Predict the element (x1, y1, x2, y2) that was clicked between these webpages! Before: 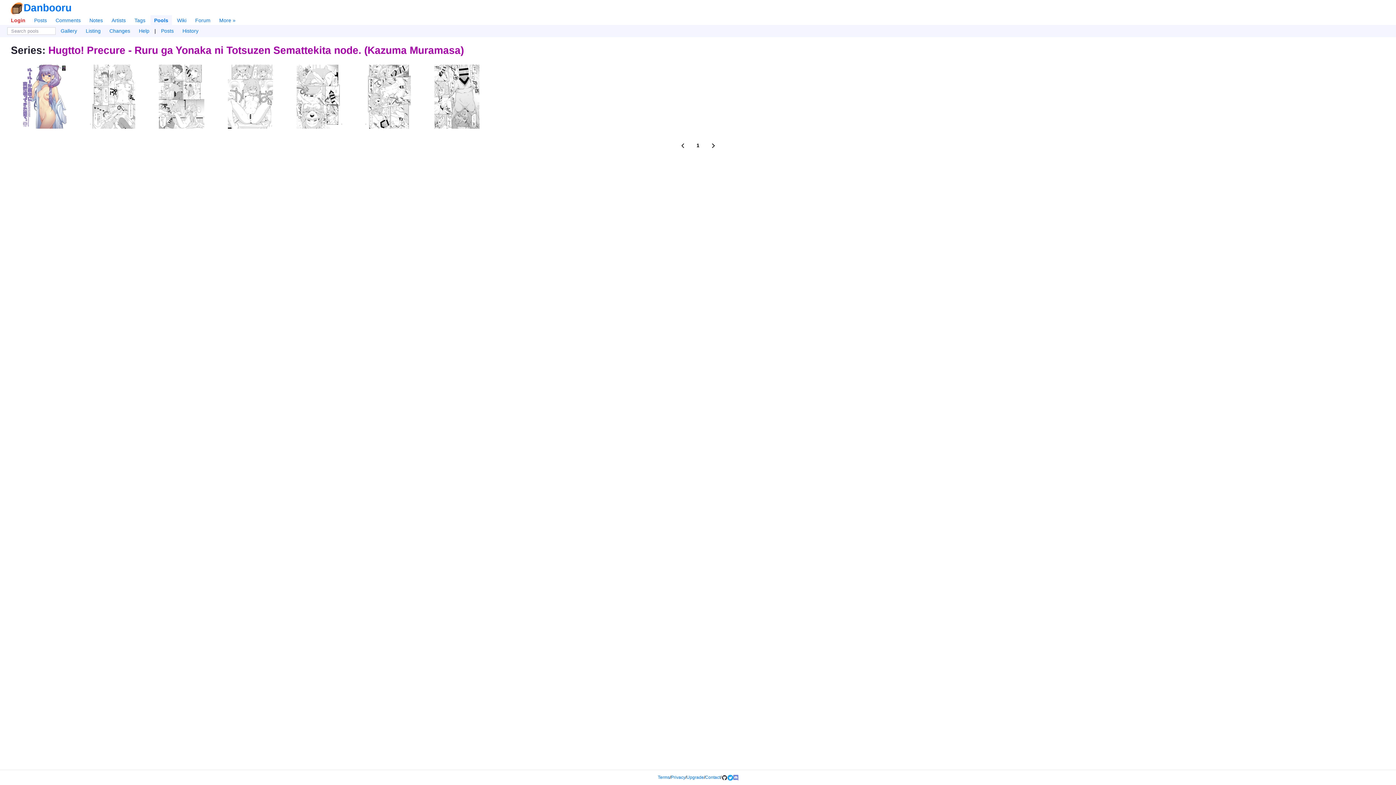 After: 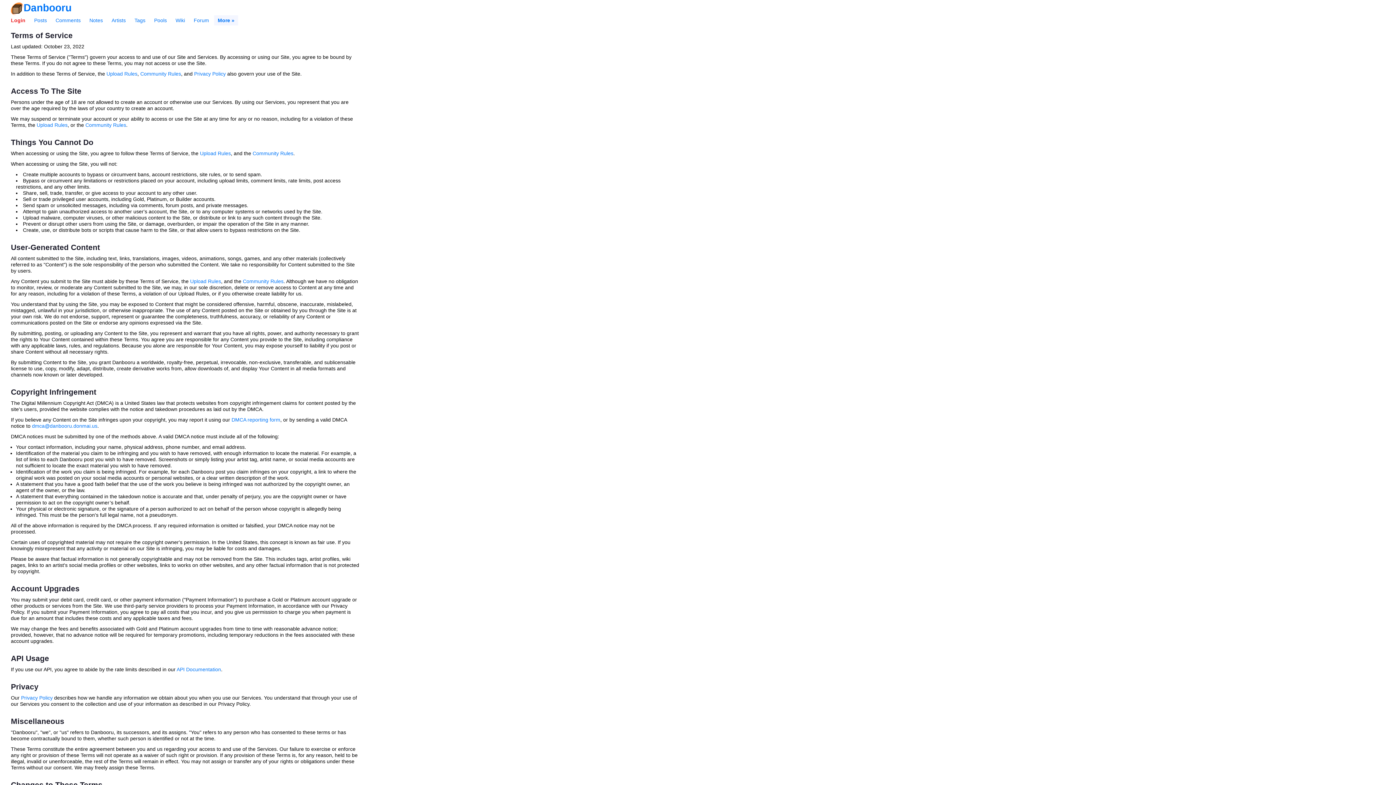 Action: label: Terms bbox: (658, 775, 670, 780)